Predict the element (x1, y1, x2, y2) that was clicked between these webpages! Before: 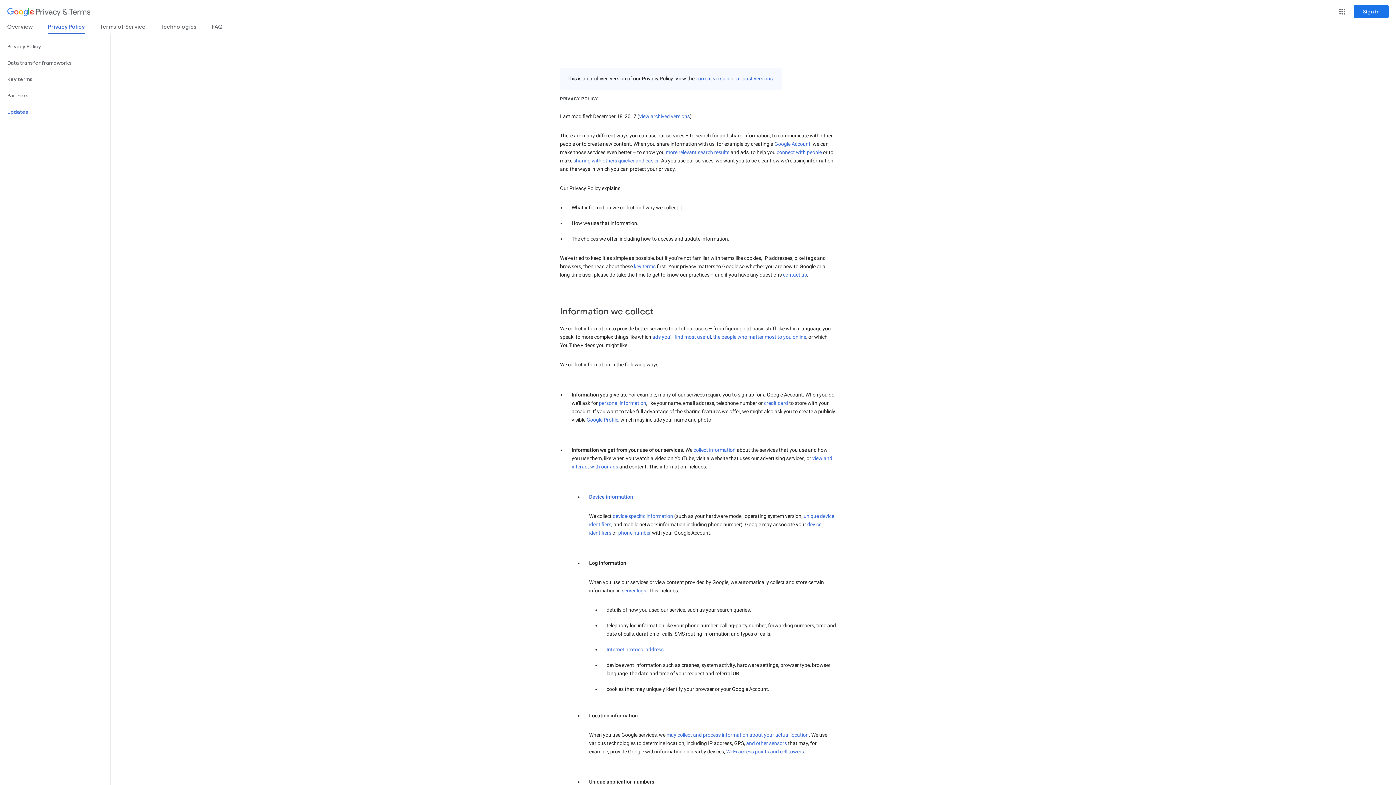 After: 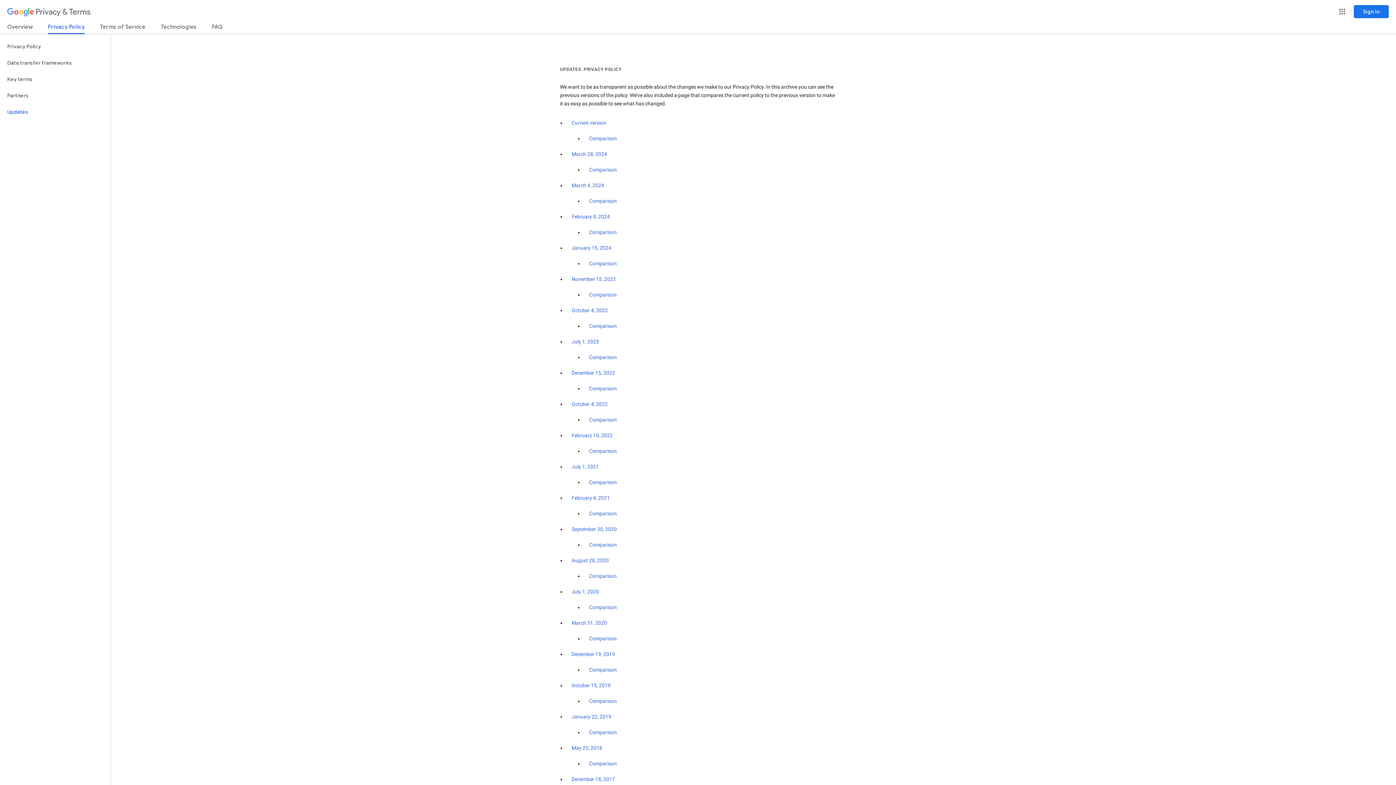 Action: label: view archived versions bbox: (639, 113, 690, 119)